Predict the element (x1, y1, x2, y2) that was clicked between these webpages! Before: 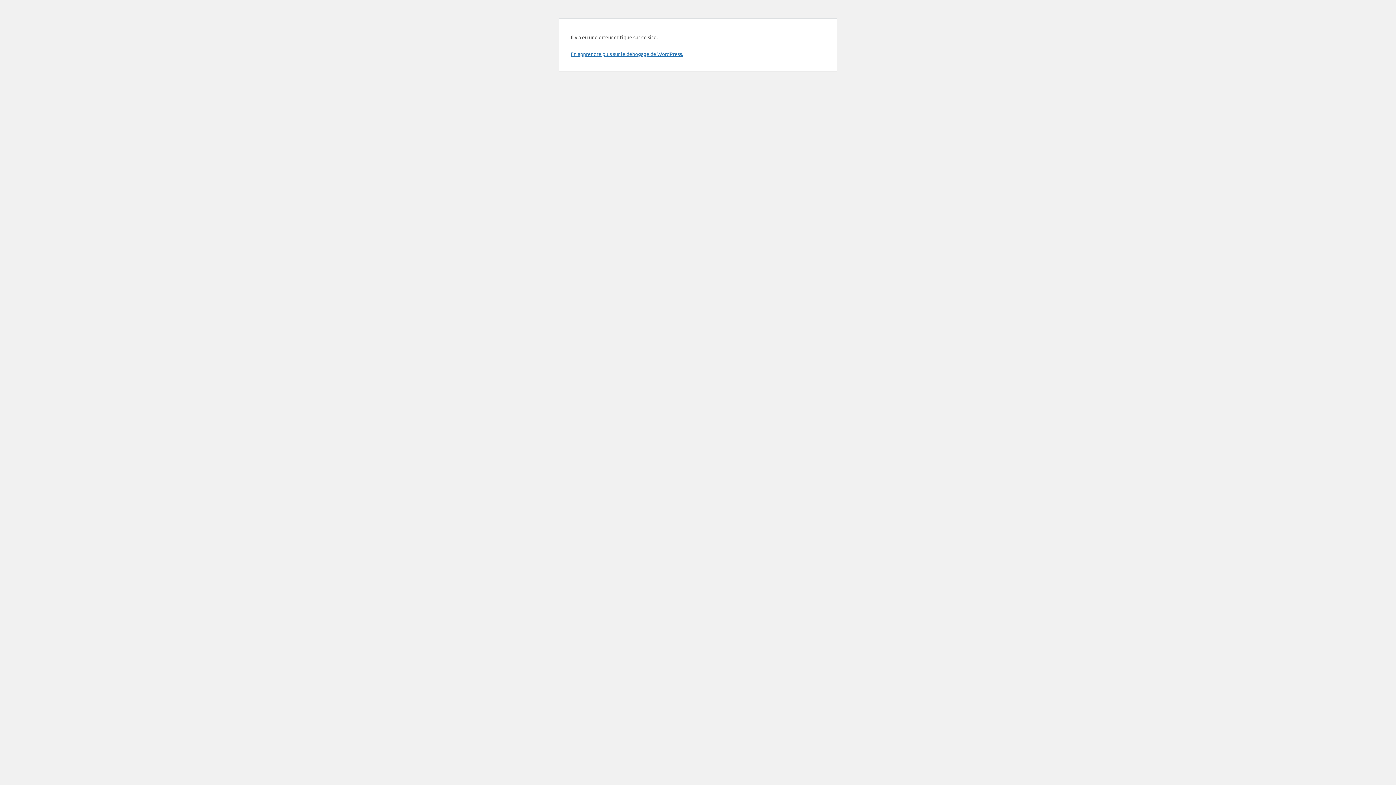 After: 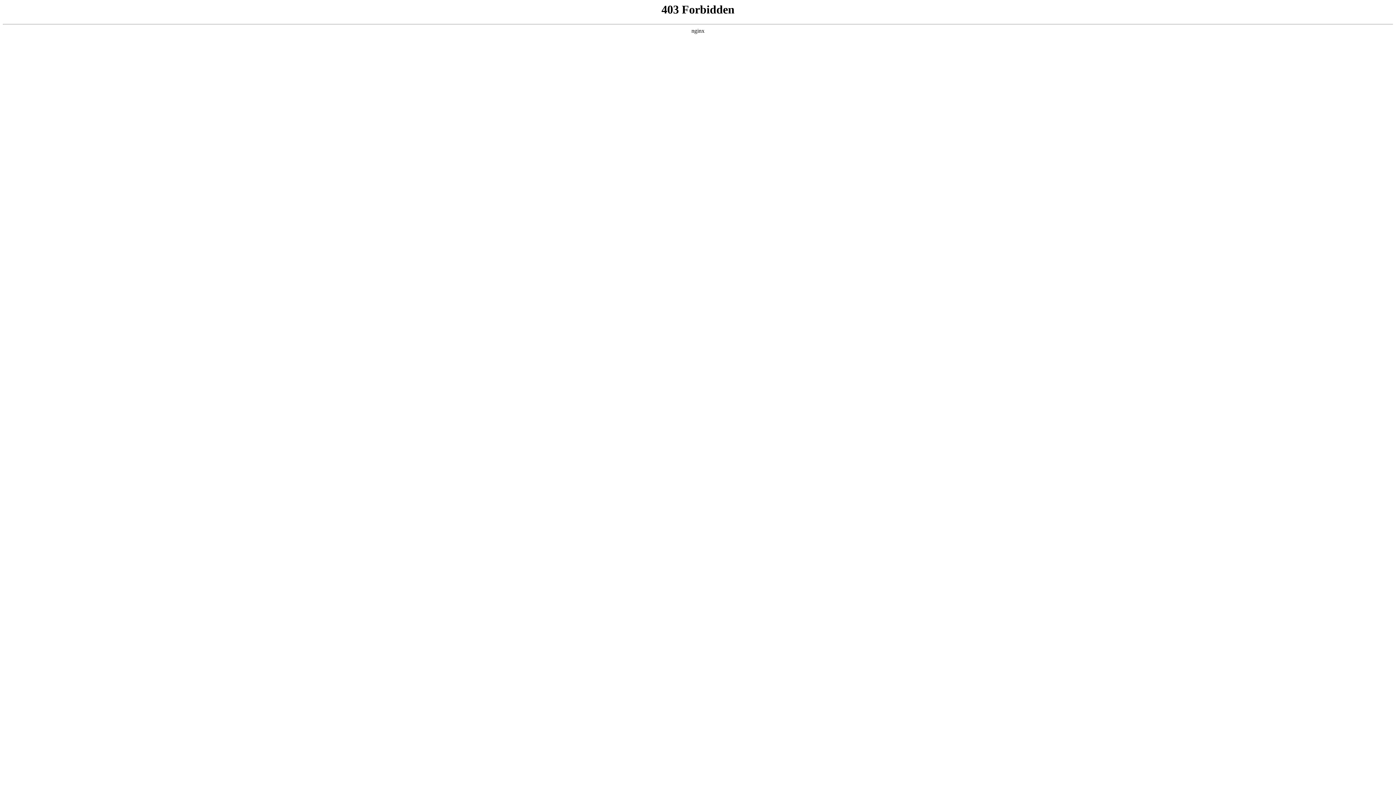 Action: bbox: (570, 50, 683, 57) label: En apprendre plus sur le débogage de WordPress.